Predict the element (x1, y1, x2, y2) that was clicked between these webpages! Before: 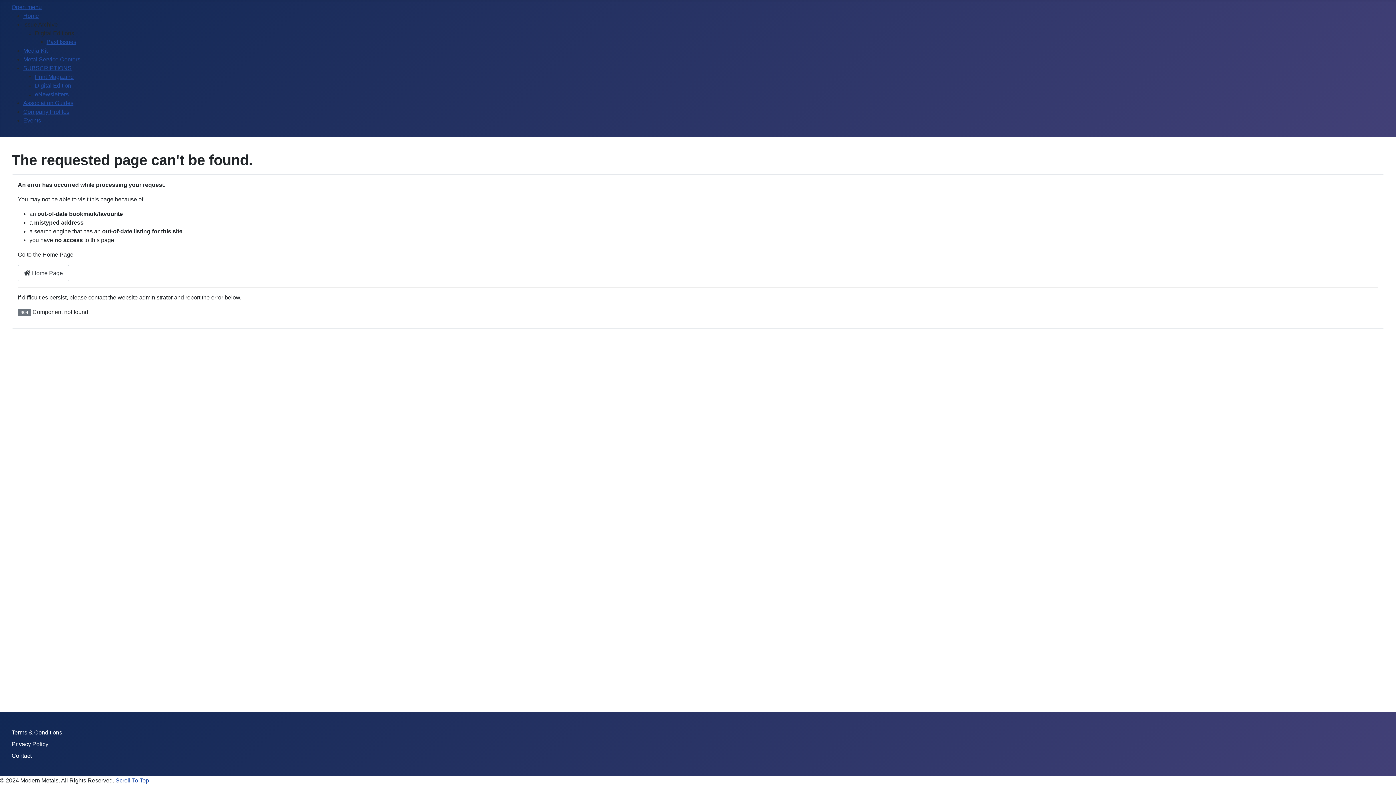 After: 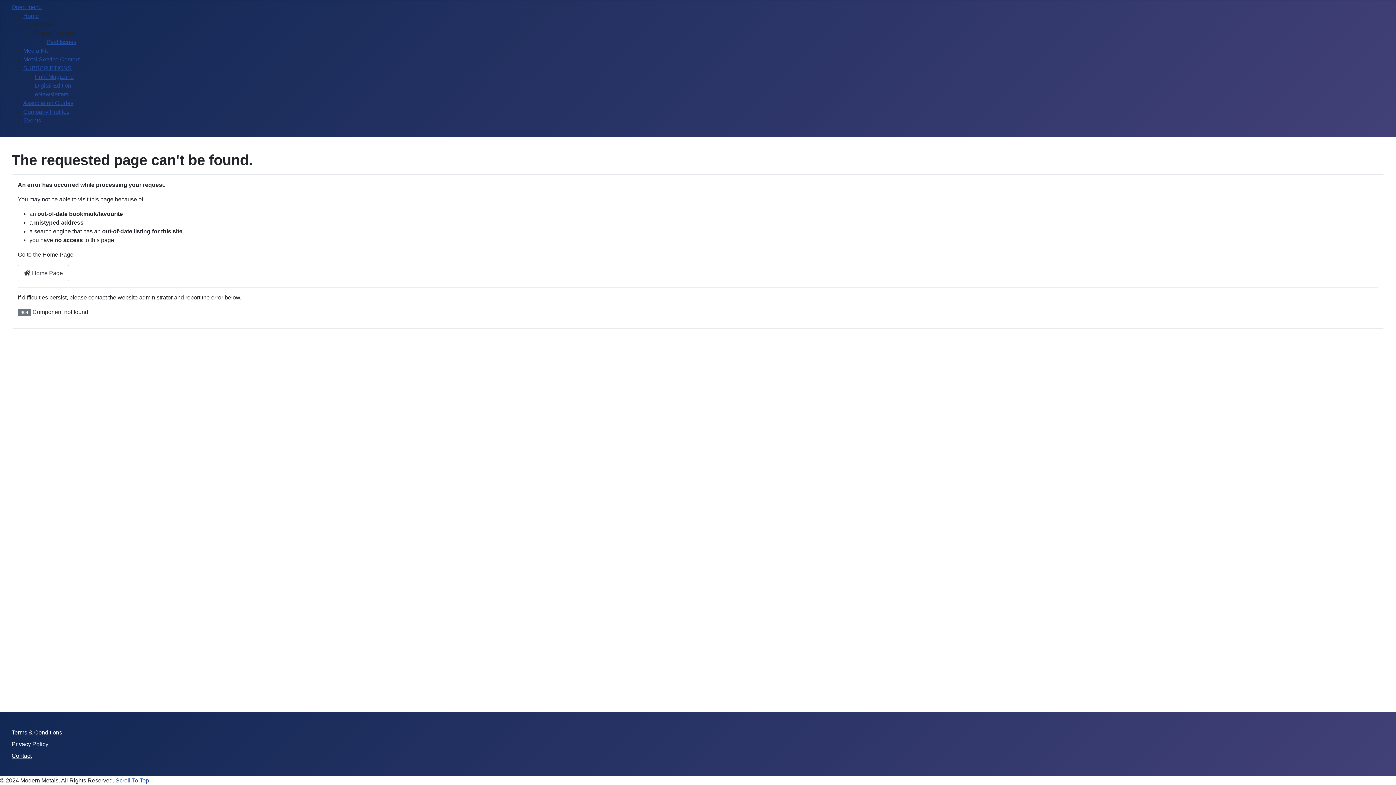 Action: bbox: (11, 753, 31, 759) label: Contact